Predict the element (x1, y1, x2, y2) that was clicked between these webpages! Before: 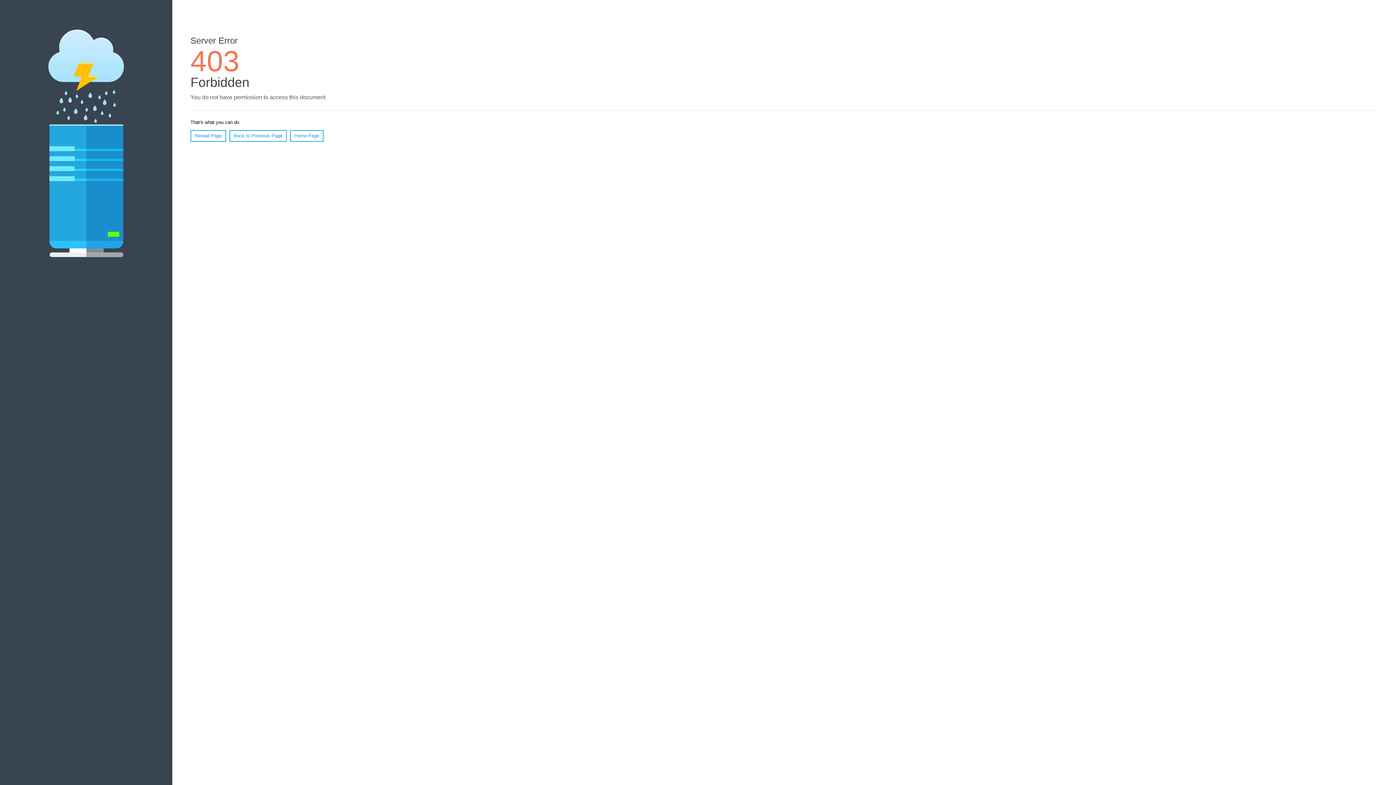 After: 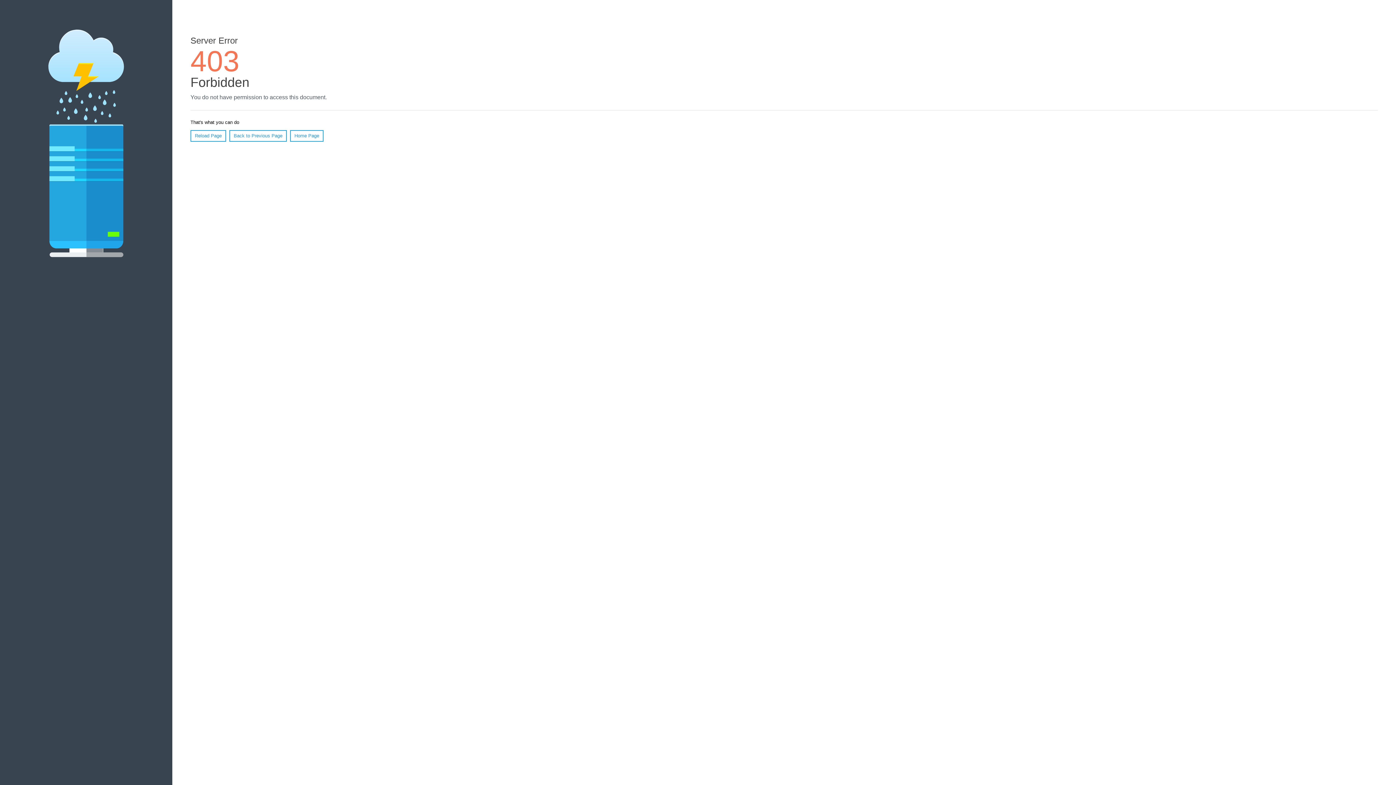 Action: label: Home Page bbox: (290, 130, 323, 141)